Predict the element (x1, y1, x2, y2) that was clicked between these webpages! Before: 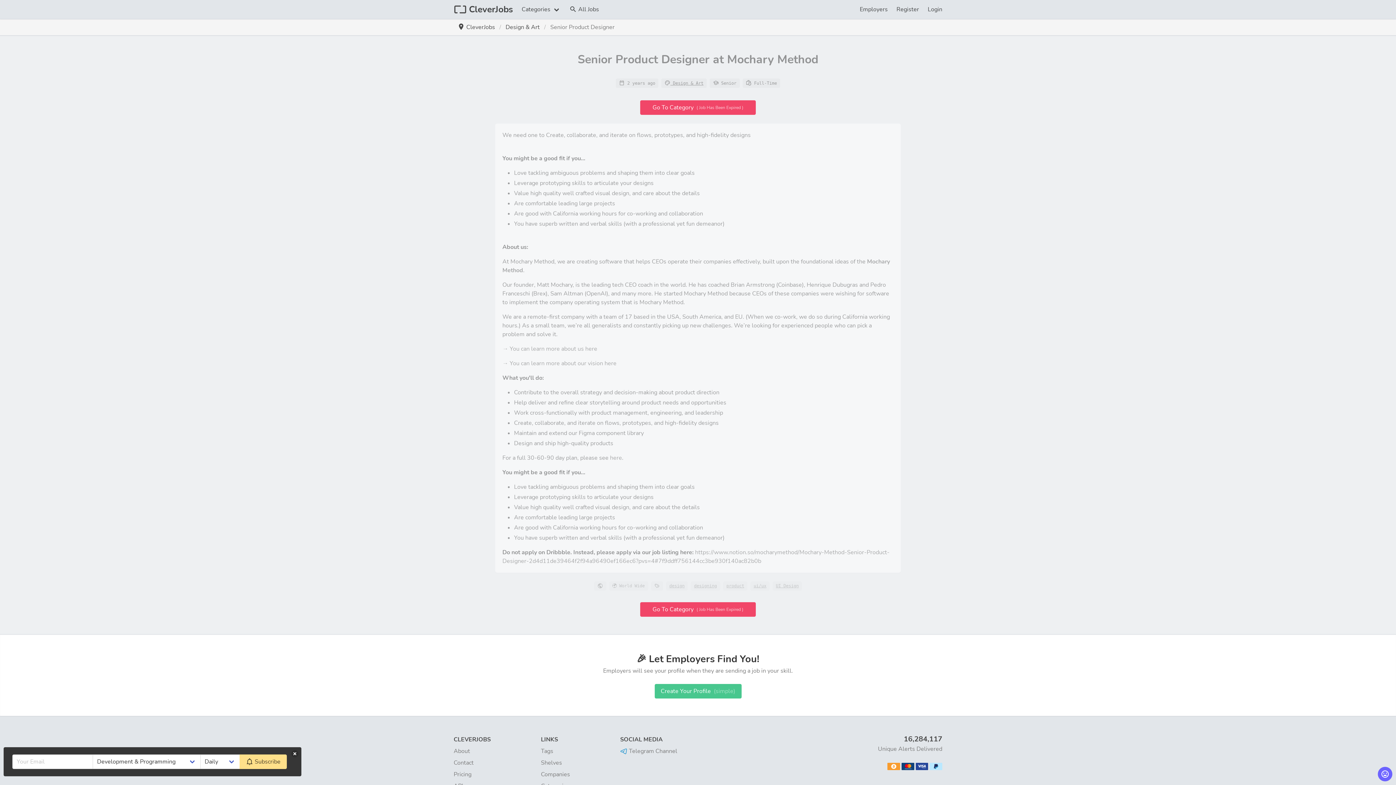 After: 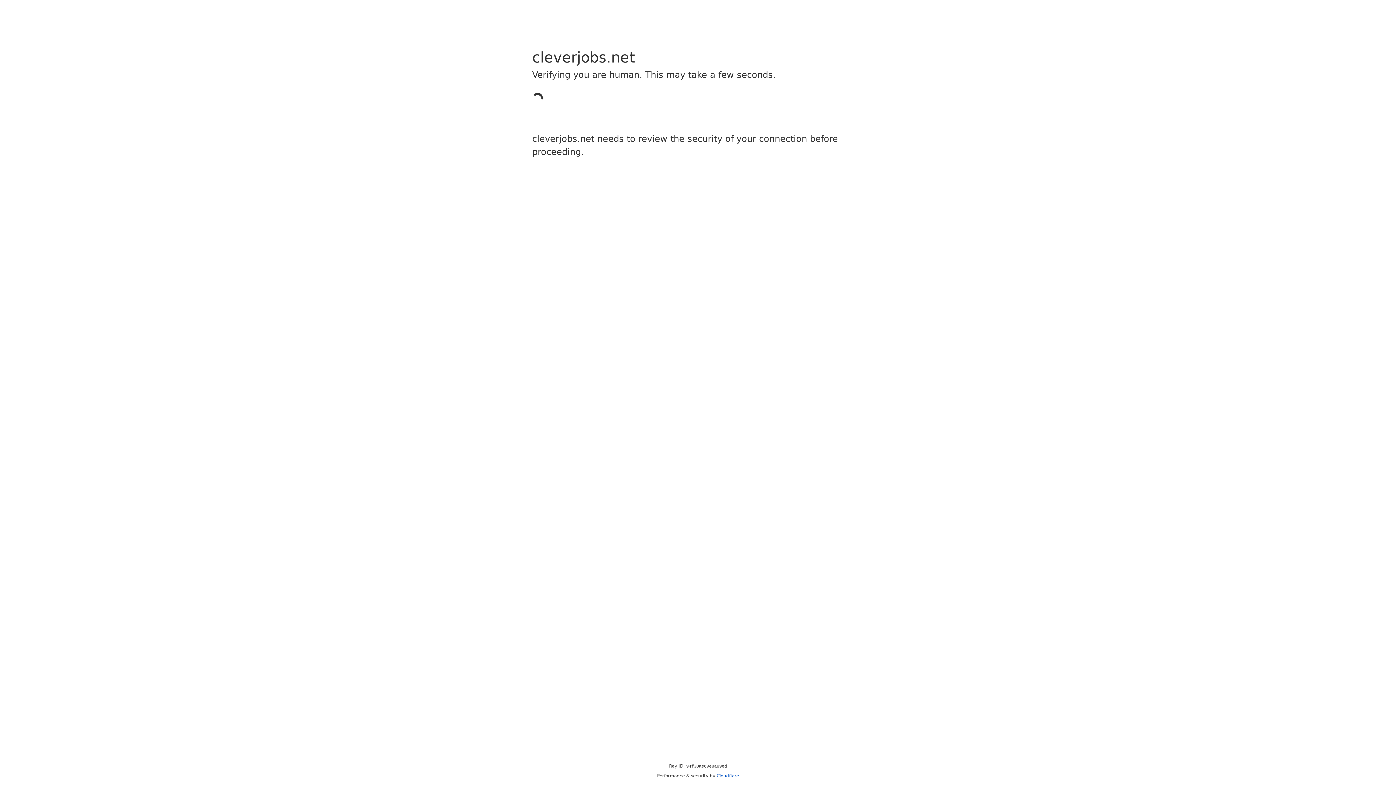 Action: label: Create Your Profile  
(simple) bbox: (654, 684, 741, 699)